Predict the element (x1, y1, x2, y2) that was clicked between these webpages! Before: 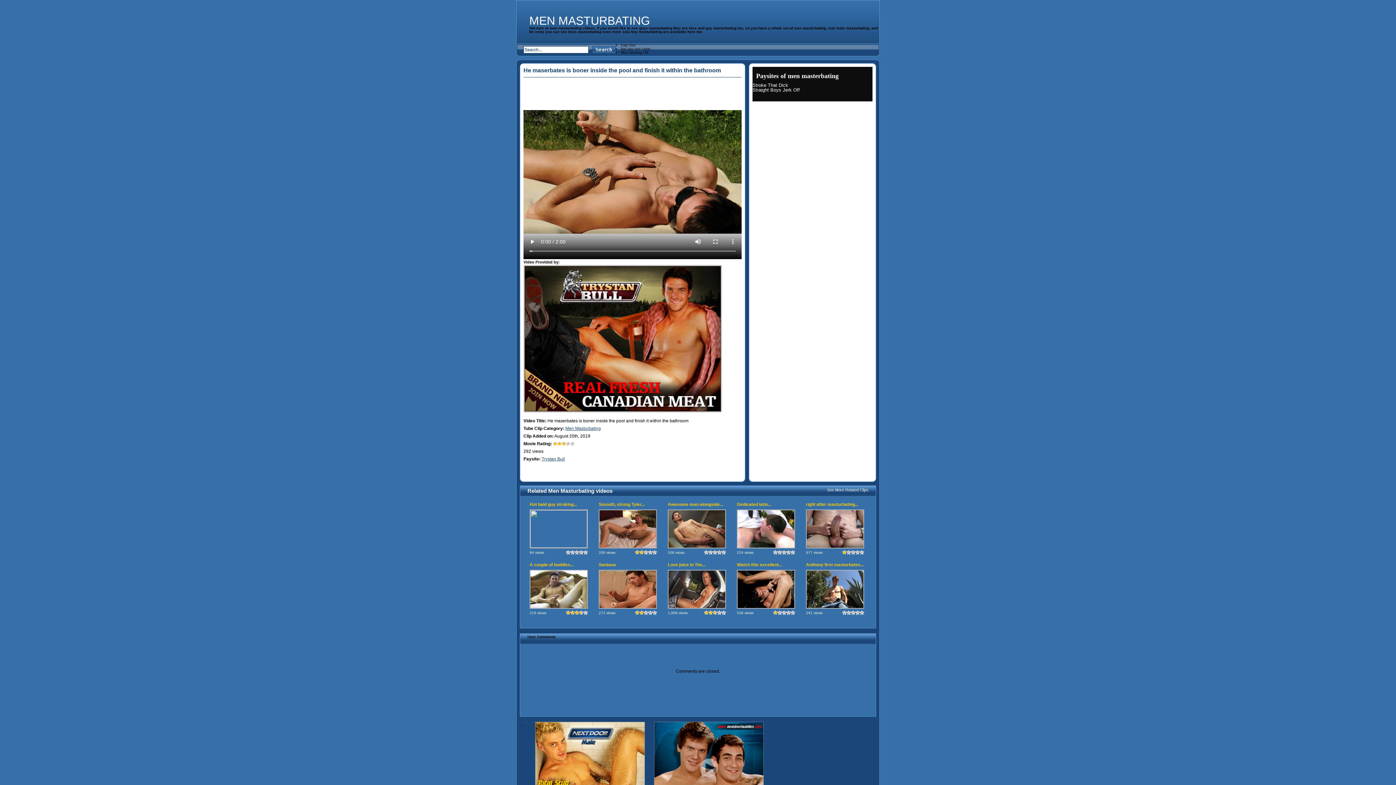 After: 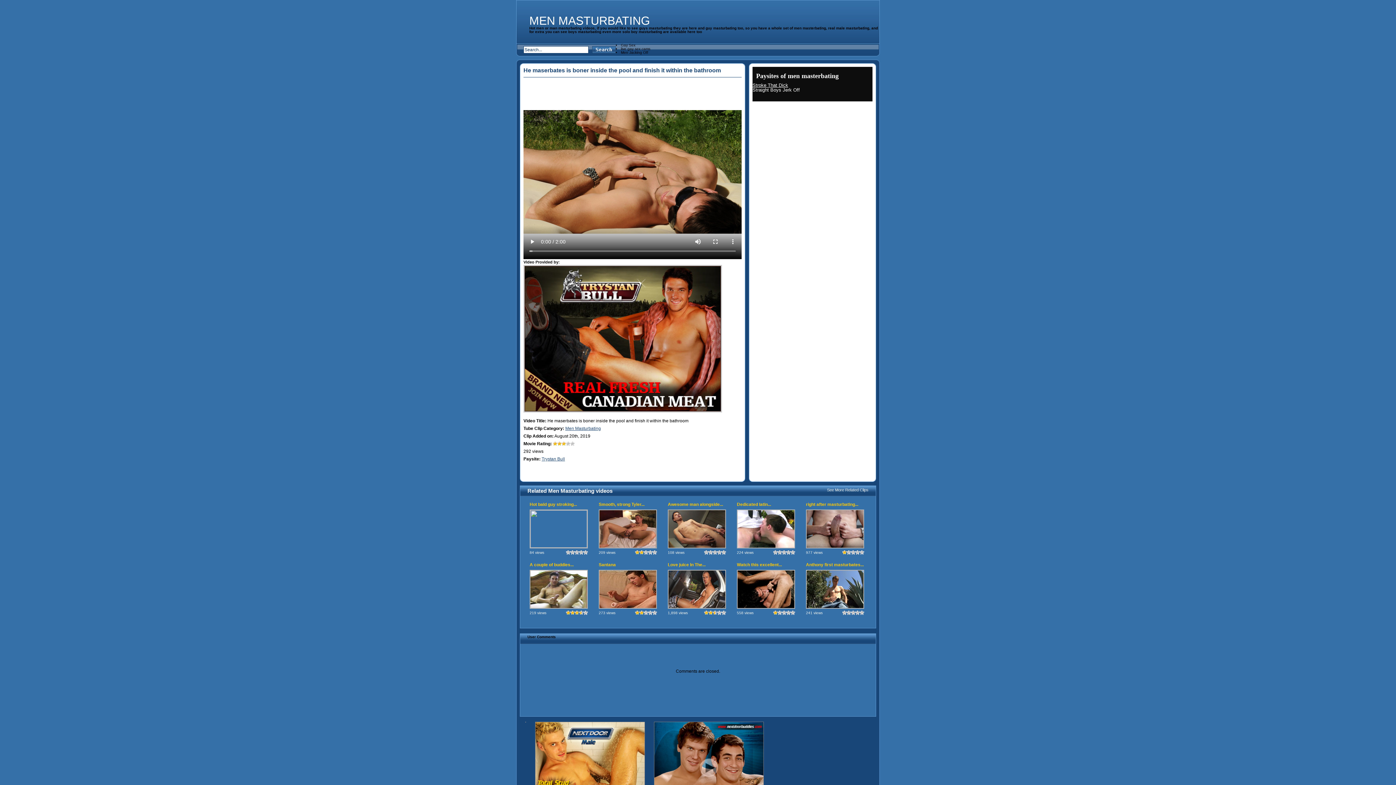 Action: bbox: (752, 82, 788, 88) label: Stroke That Dick